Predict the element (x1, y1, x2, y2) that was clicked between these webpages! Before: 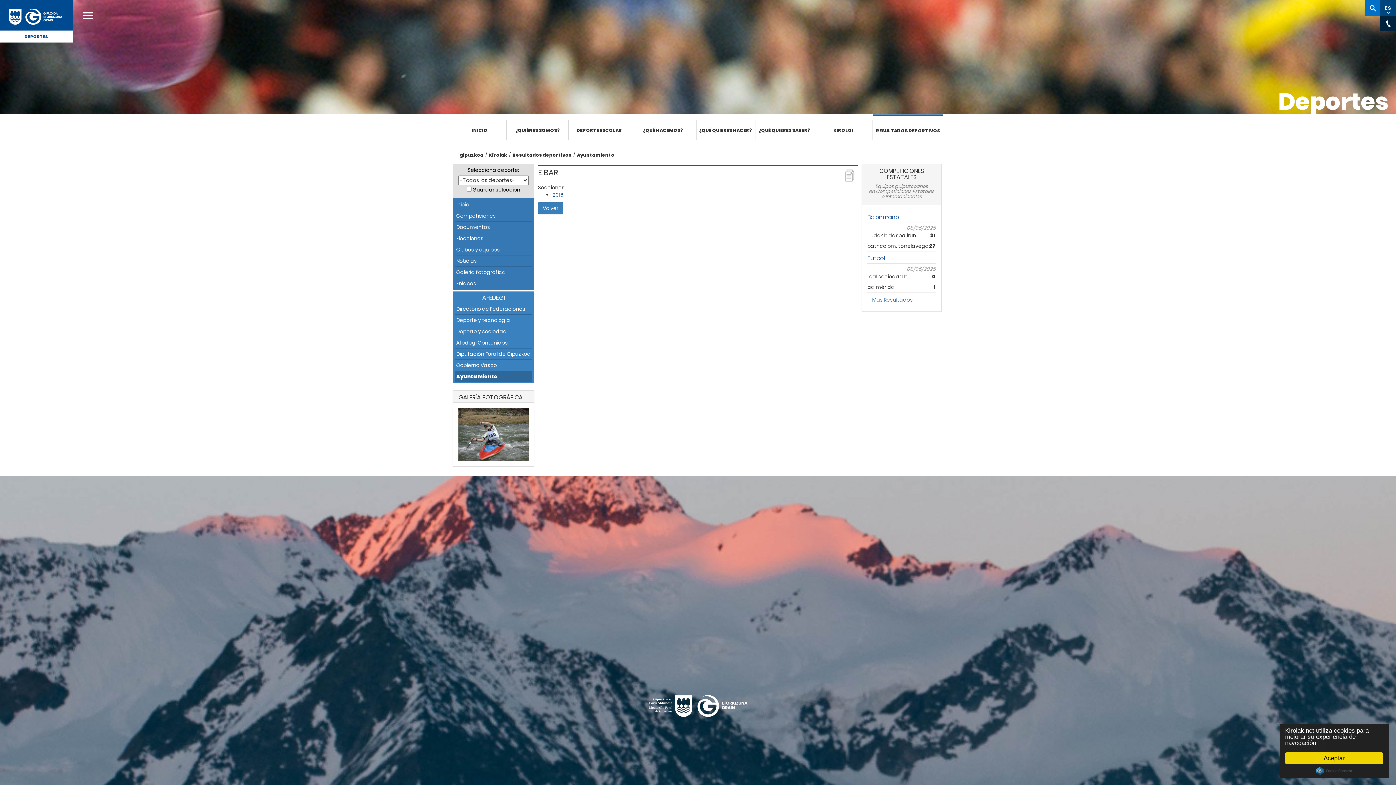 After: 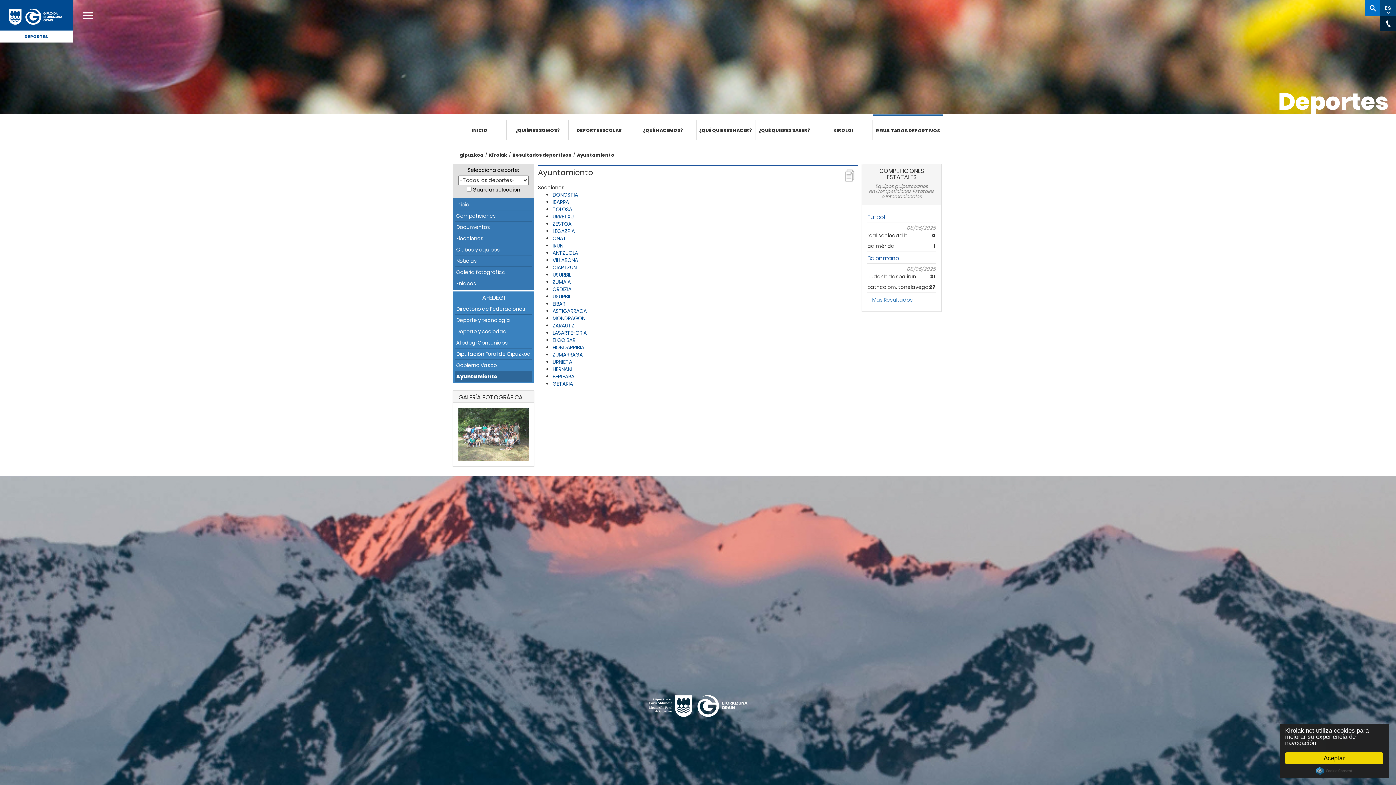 Action: label: Volver bbox: (538, 202, 563, 214)